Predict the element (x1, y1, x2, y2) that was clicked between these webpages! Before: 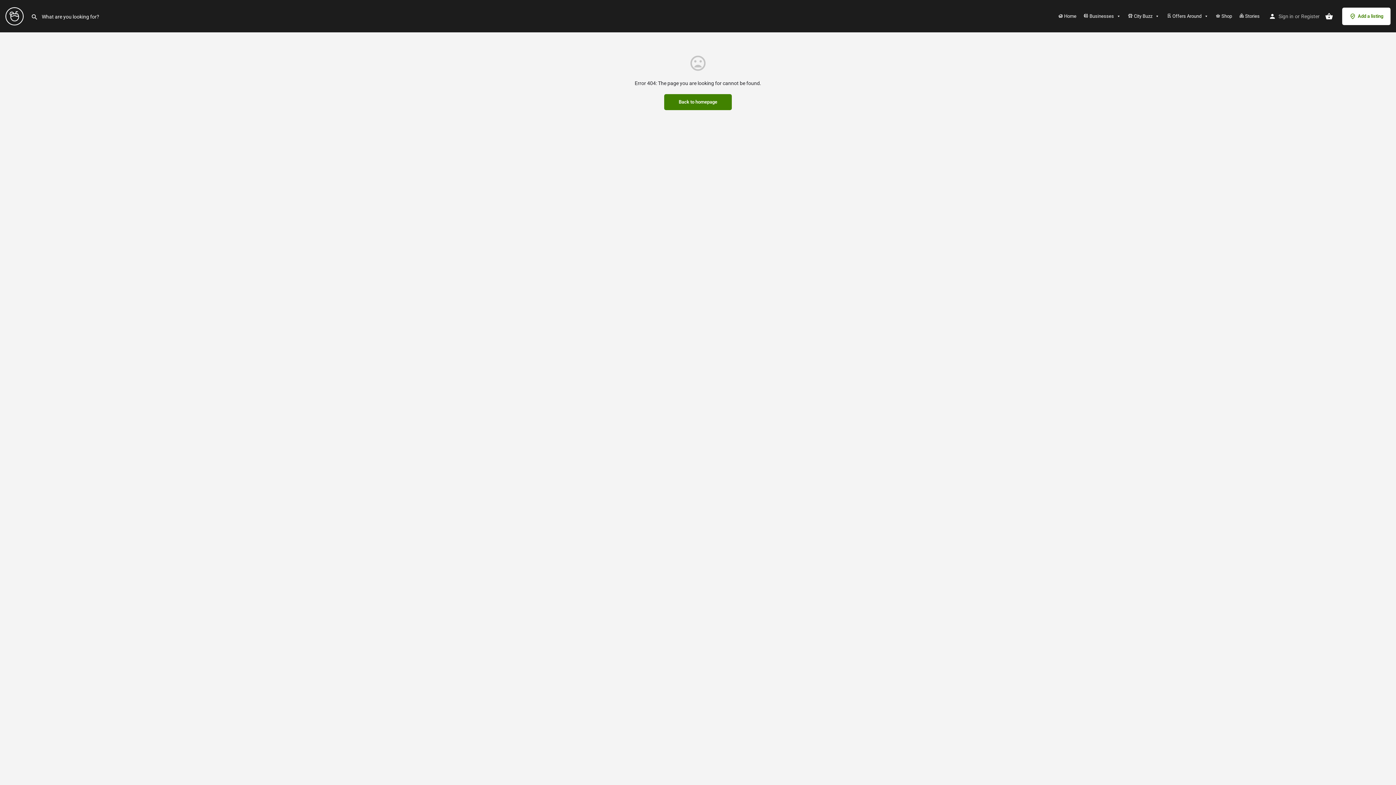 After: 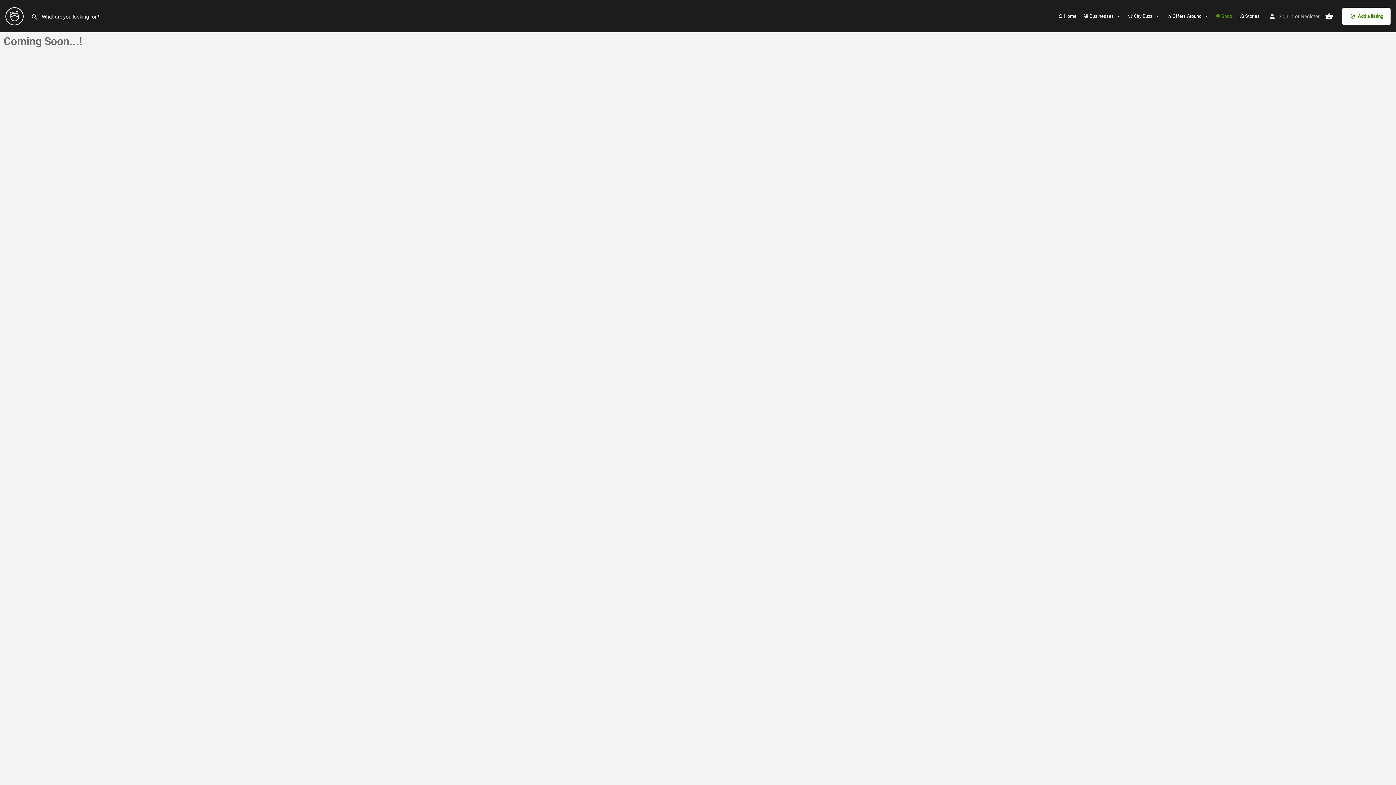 Action: label:  Shop bbox: (1212, 8, 1236, 23)